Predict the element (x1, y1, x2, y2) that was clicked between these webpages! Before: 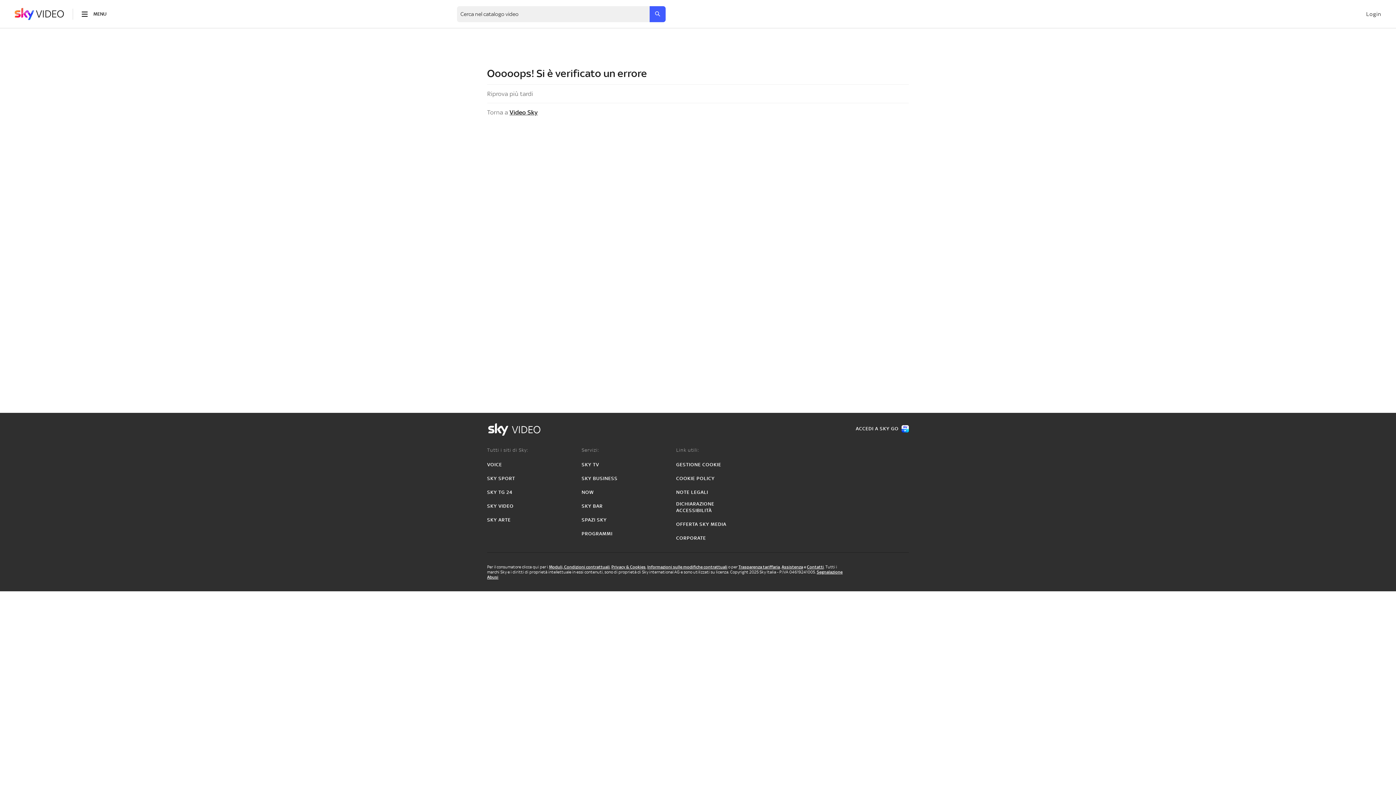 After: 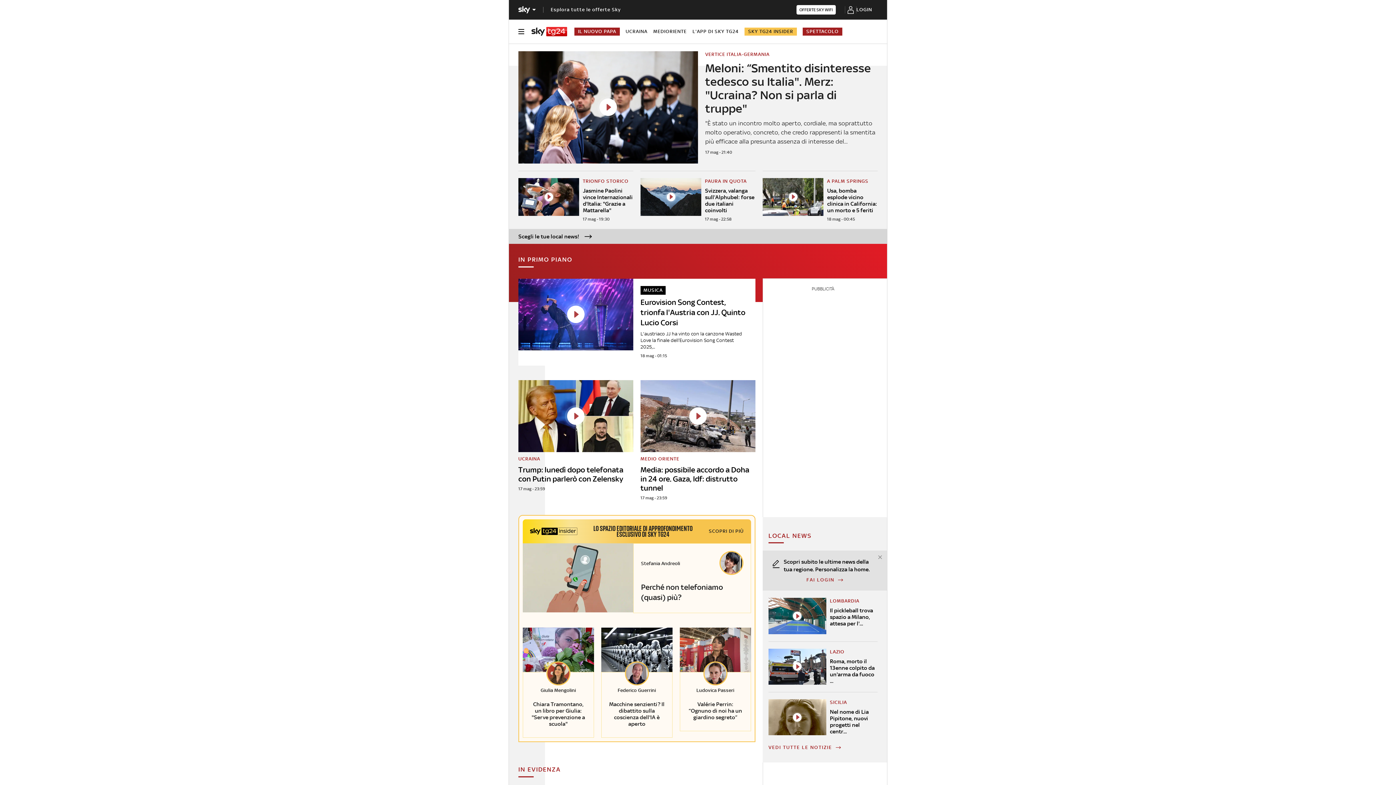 Action: label: SKY TG 24 bbox: (487, 489, 512, 496)